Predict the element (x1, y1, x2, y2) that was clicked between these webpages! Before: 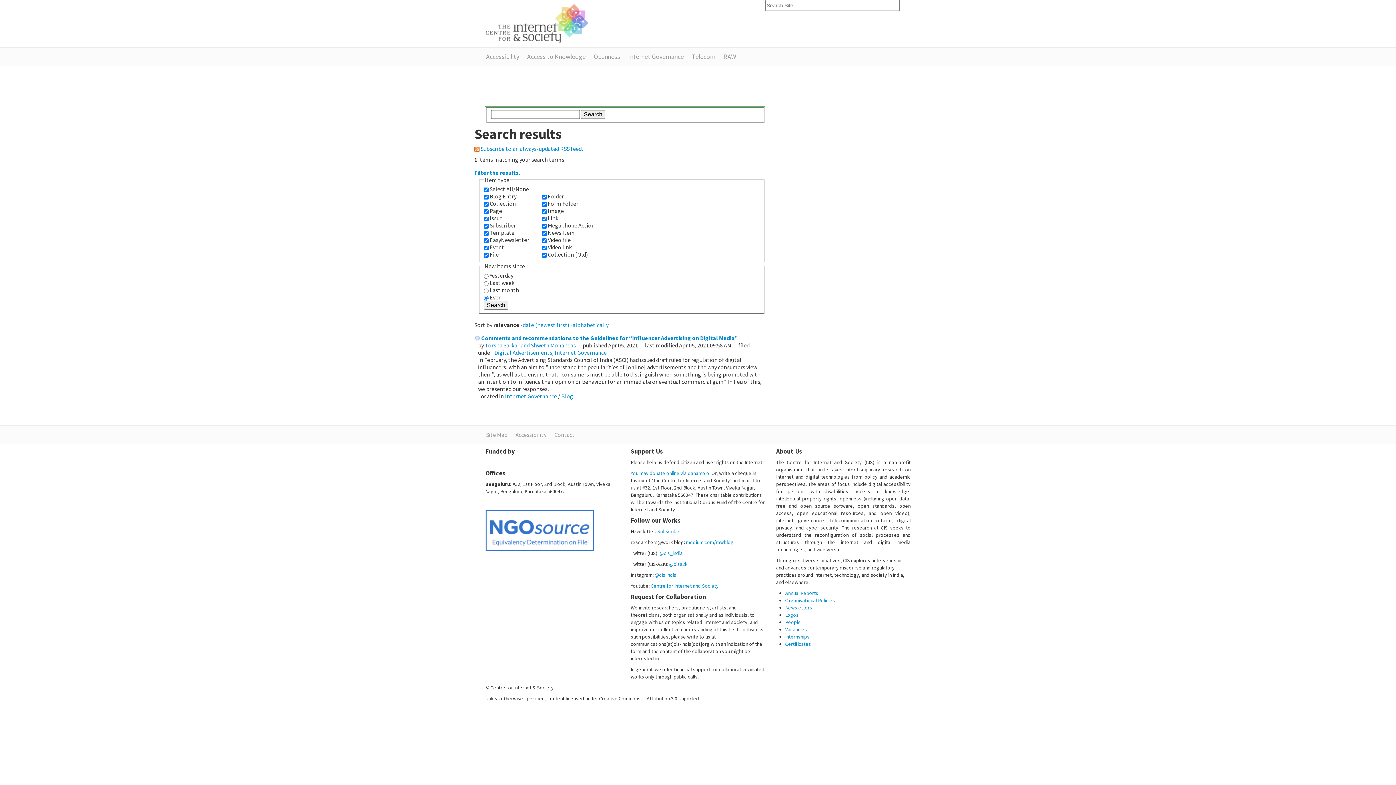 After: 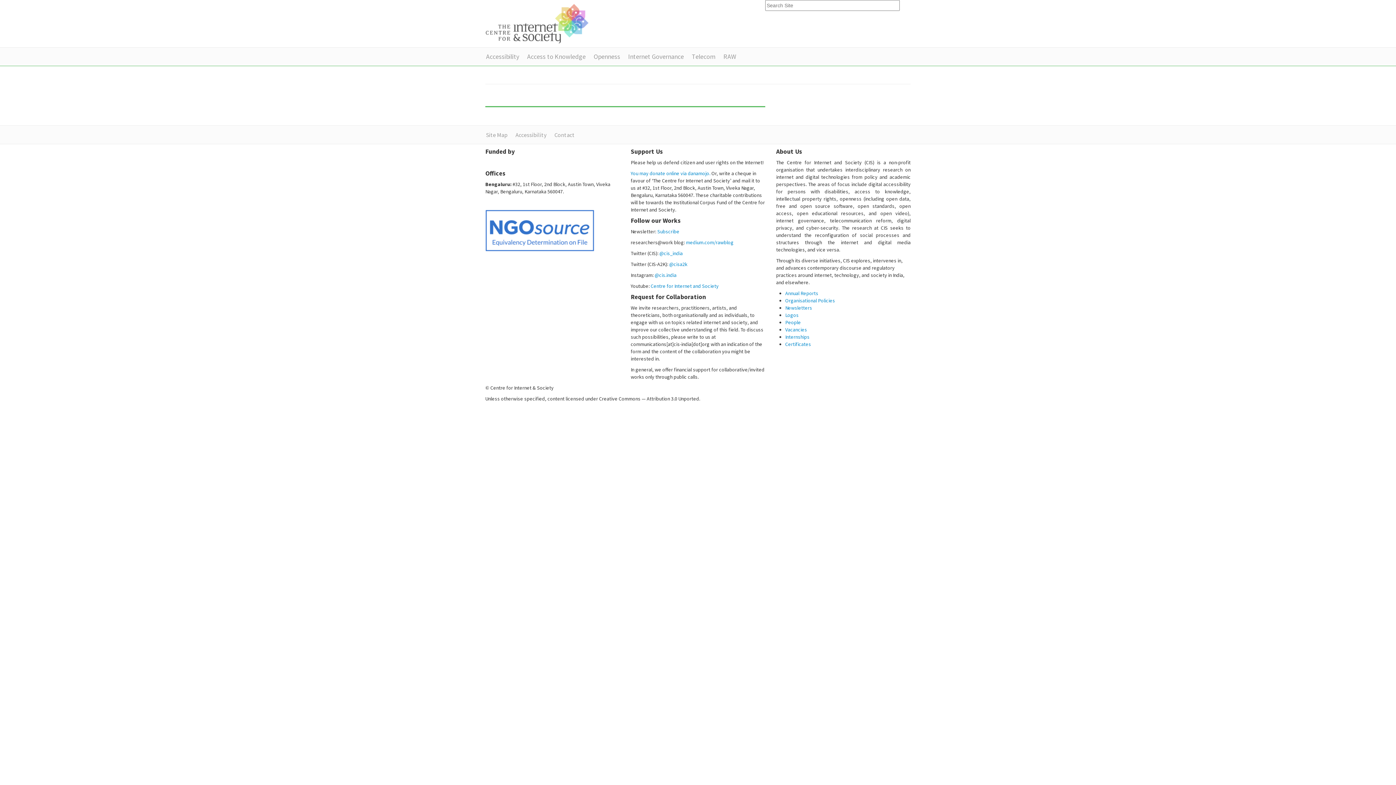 Action: bbox: (485, 341, 576, 349) label: Torsha Sarkar and Shweta Mohandas